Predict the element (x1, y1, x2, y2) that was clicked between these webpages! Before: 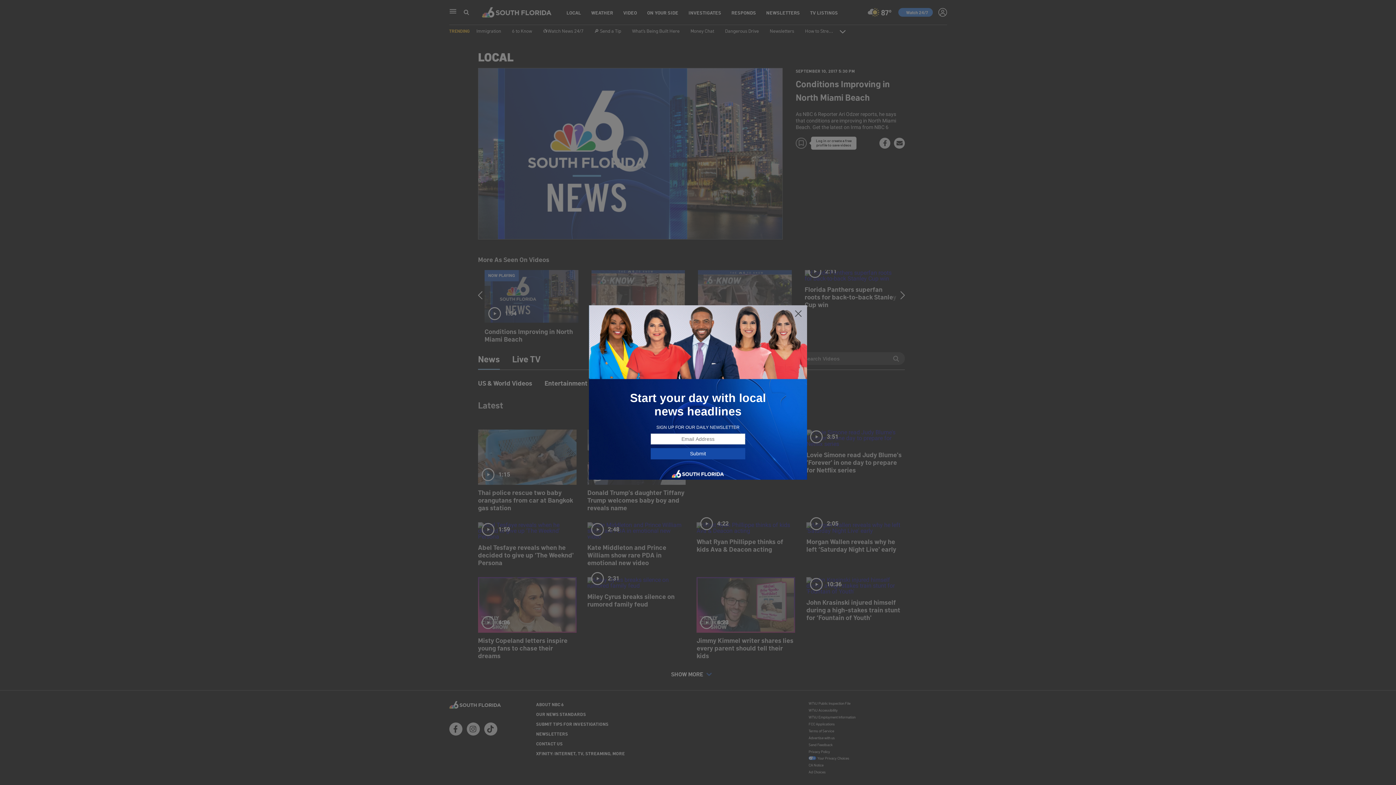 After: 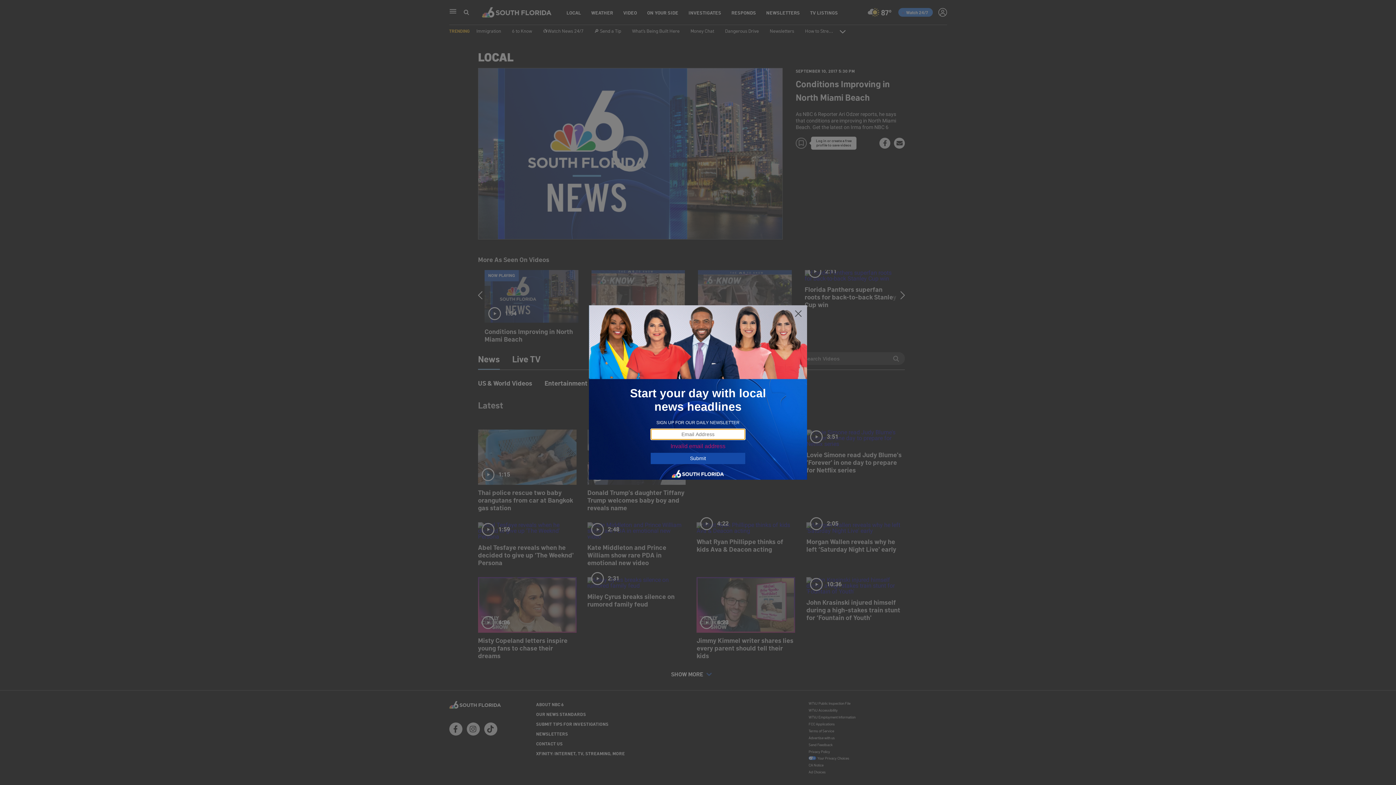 Action: label: Submit bbox: (650, 448, 745, 459)